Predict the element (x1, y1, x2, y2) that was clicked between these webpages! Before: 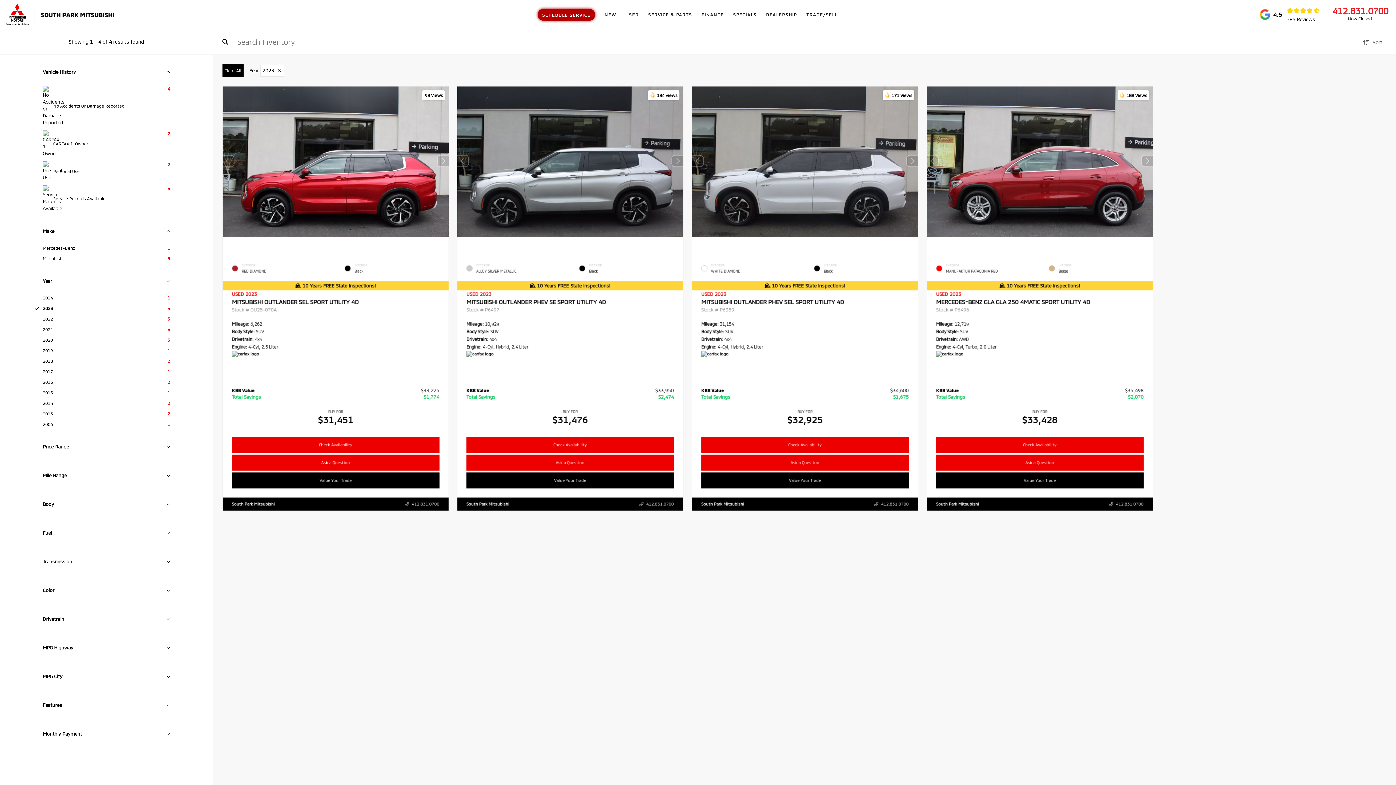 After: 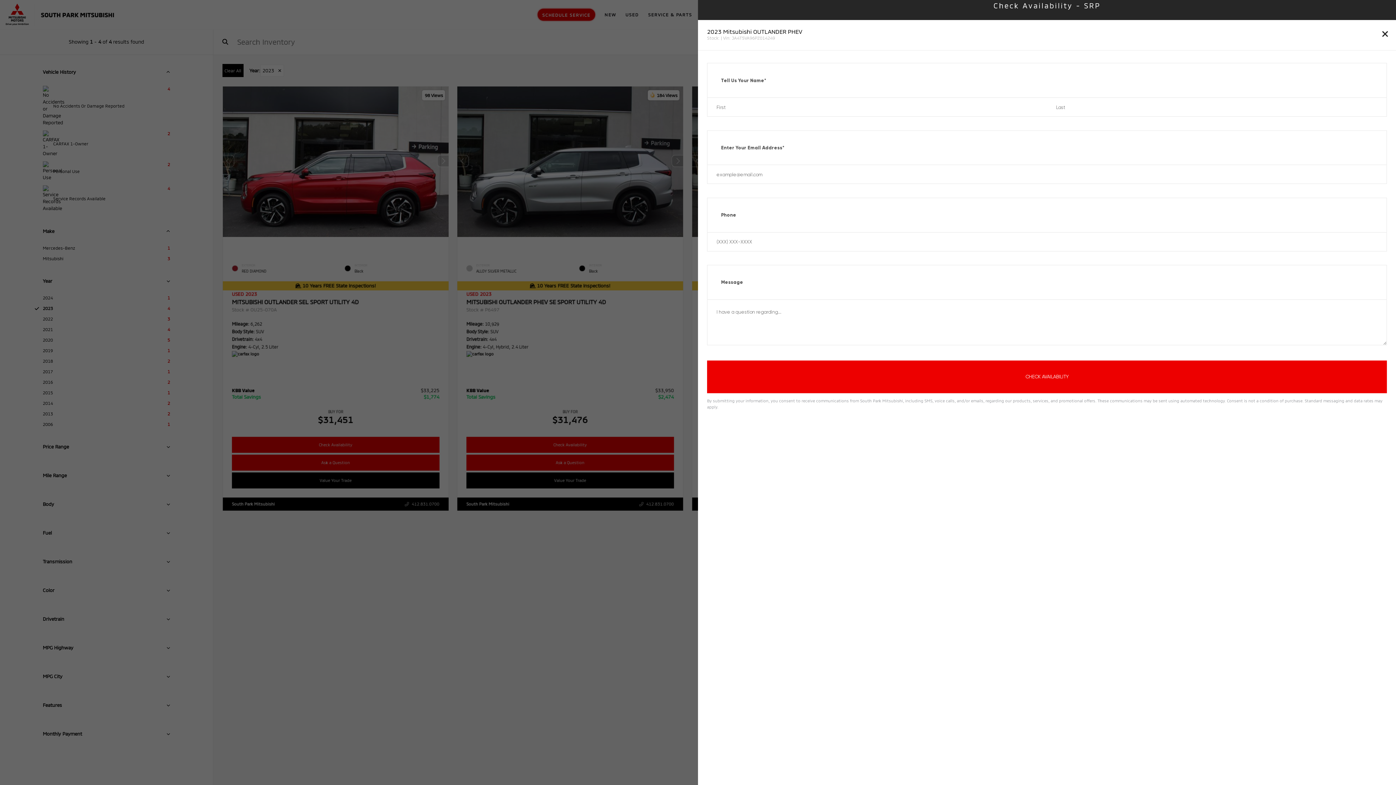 Action: bbox: (701, 437, 908, 453) label: Check Availability